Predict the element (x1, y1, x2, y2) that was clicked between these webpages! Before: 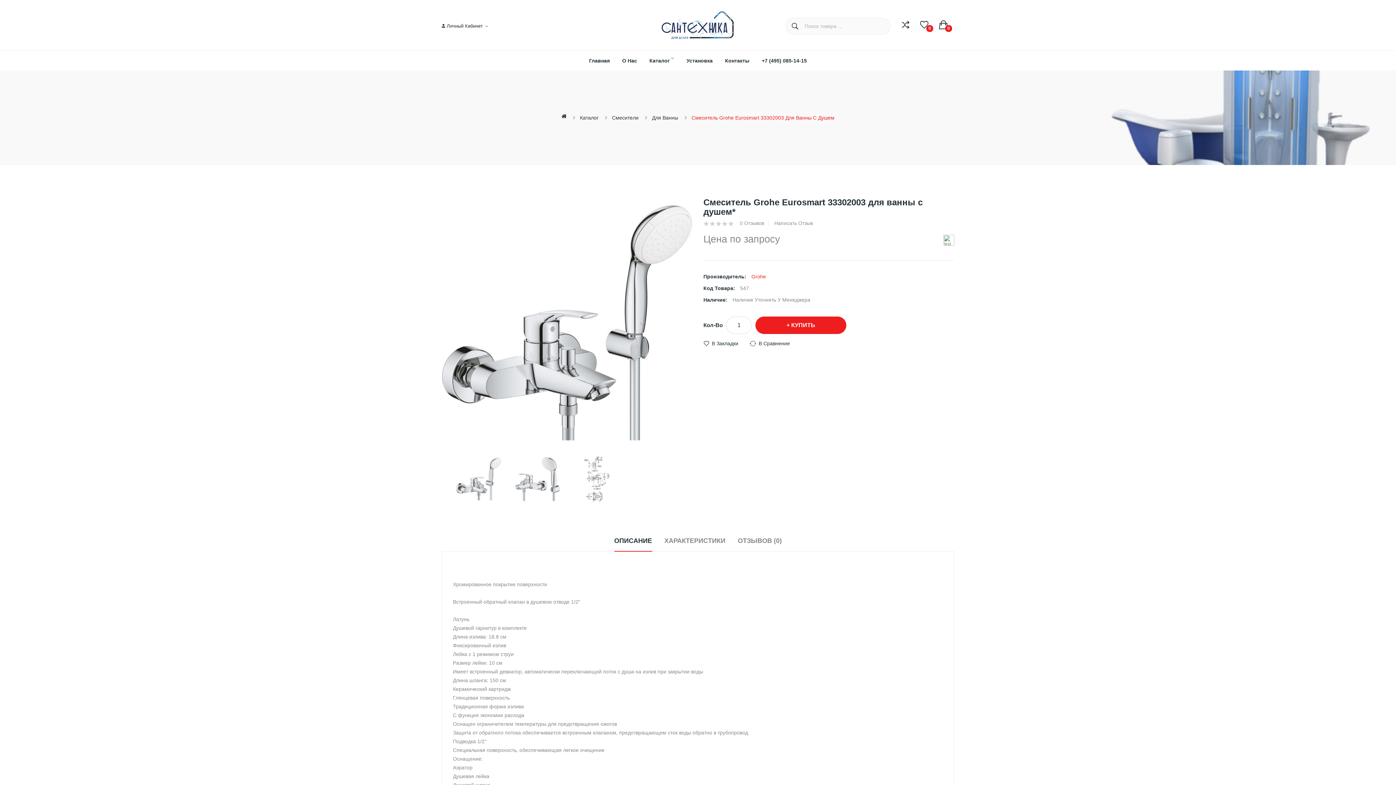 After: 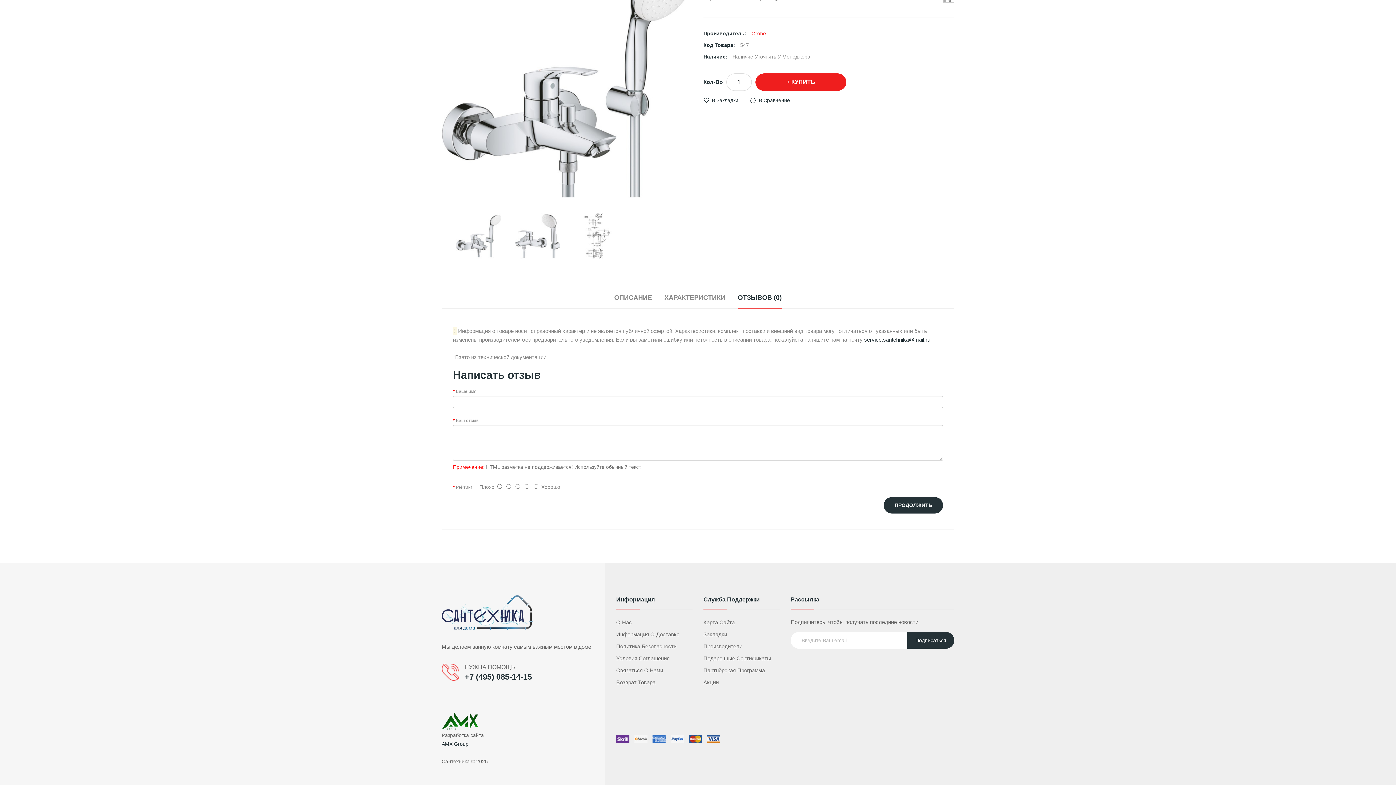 Action: bbox: (740, 220, 773, 226) label: 0 Отзывов